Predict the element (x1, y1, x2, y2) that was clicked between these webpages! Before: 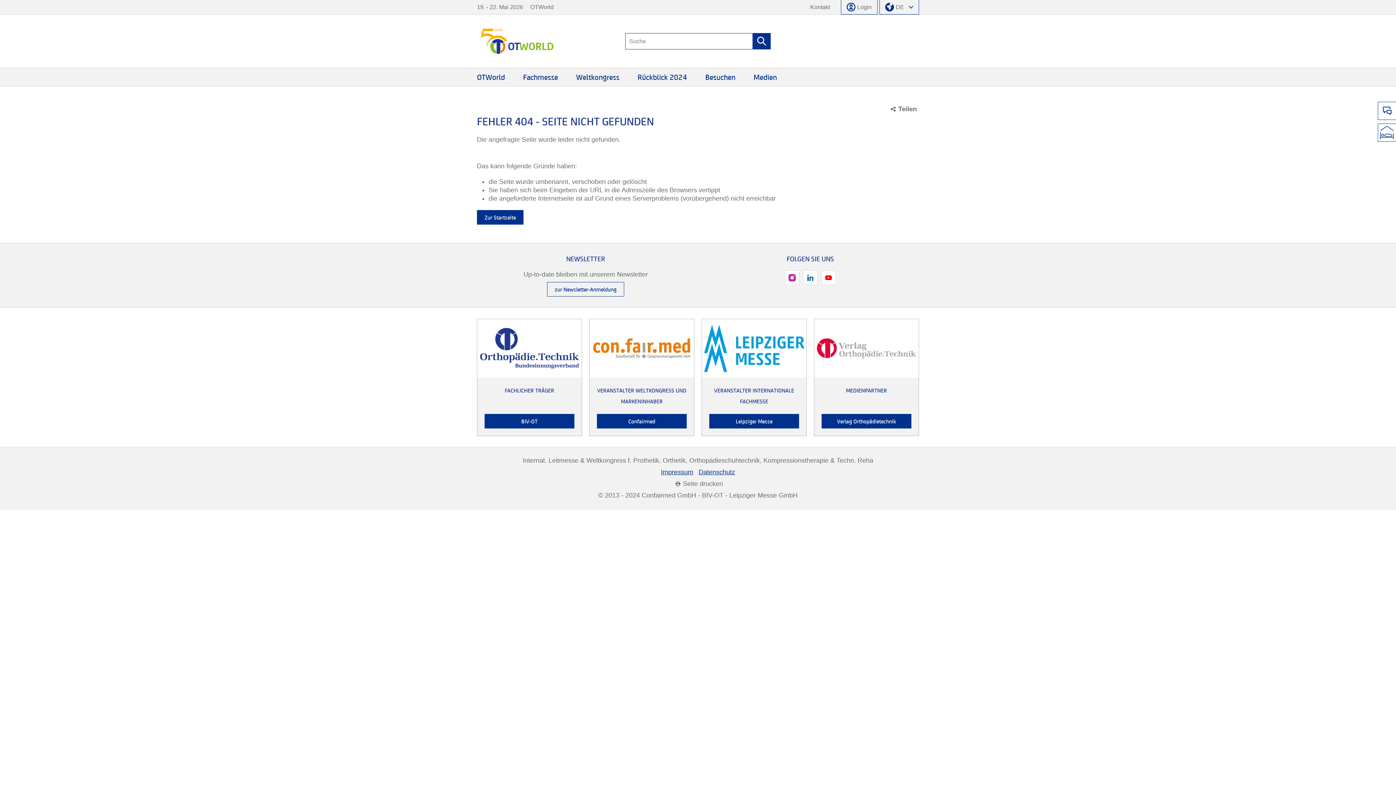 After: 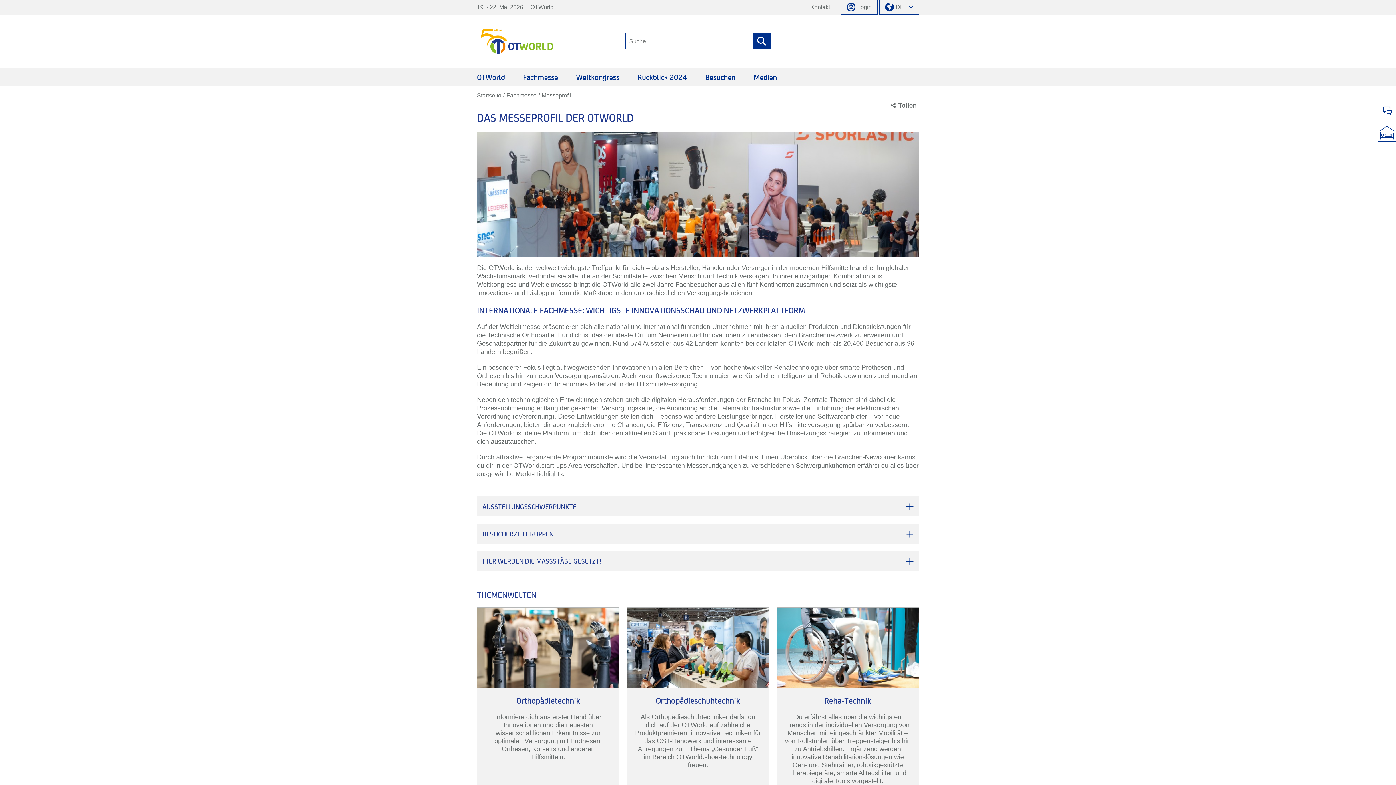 Action: label: Fachmesse bbox: (519, 68, 561, 86)